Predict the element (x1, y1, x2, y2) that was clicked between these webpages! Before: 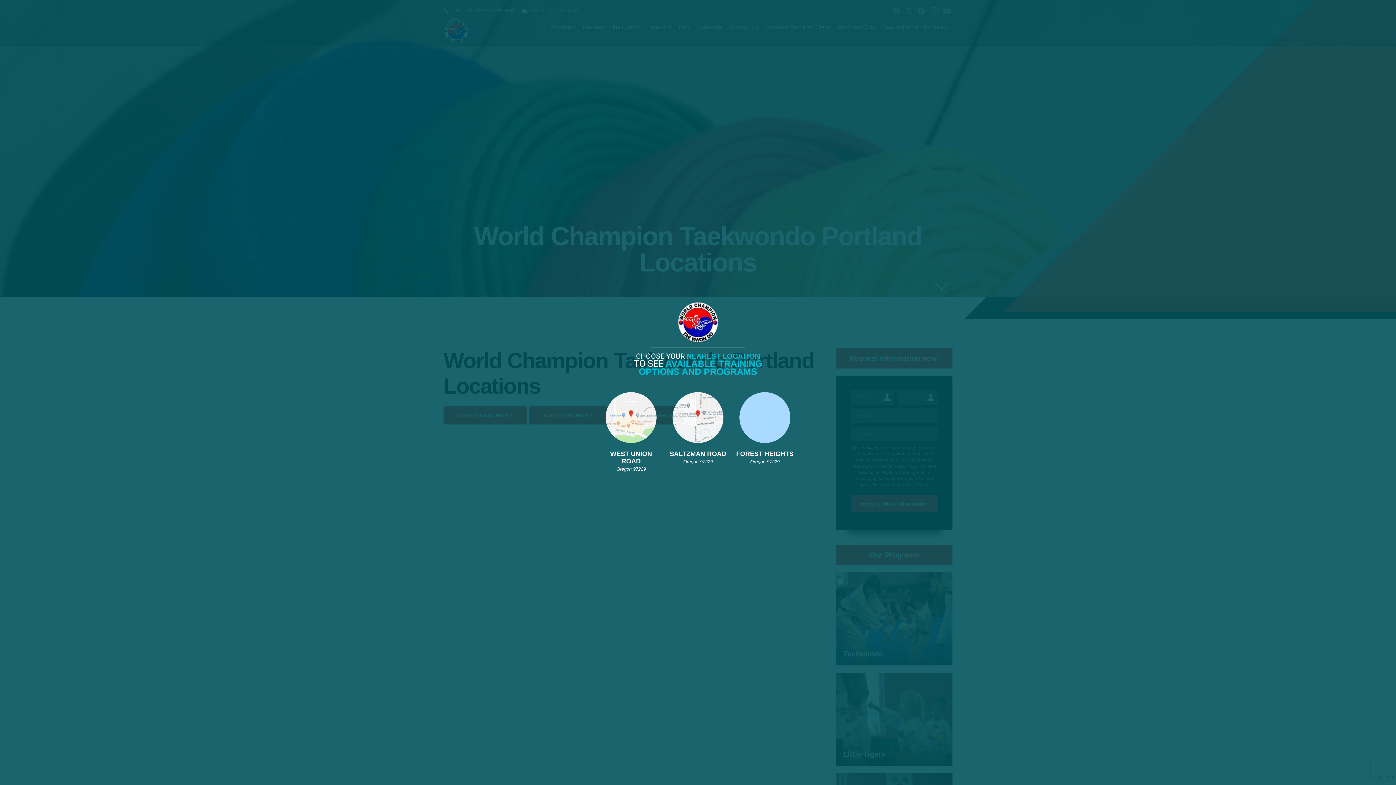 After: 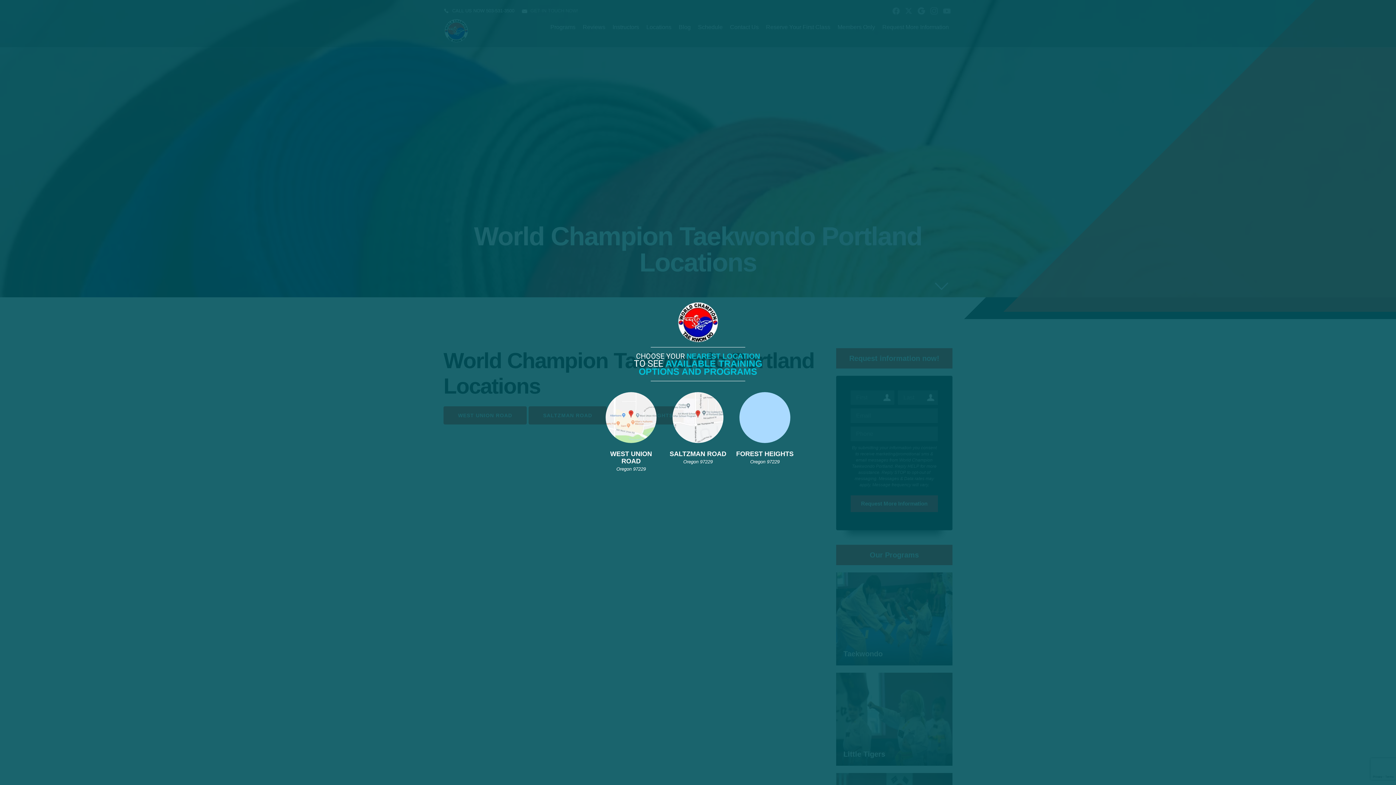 Action: bbox: (647, 300, 749, 344)